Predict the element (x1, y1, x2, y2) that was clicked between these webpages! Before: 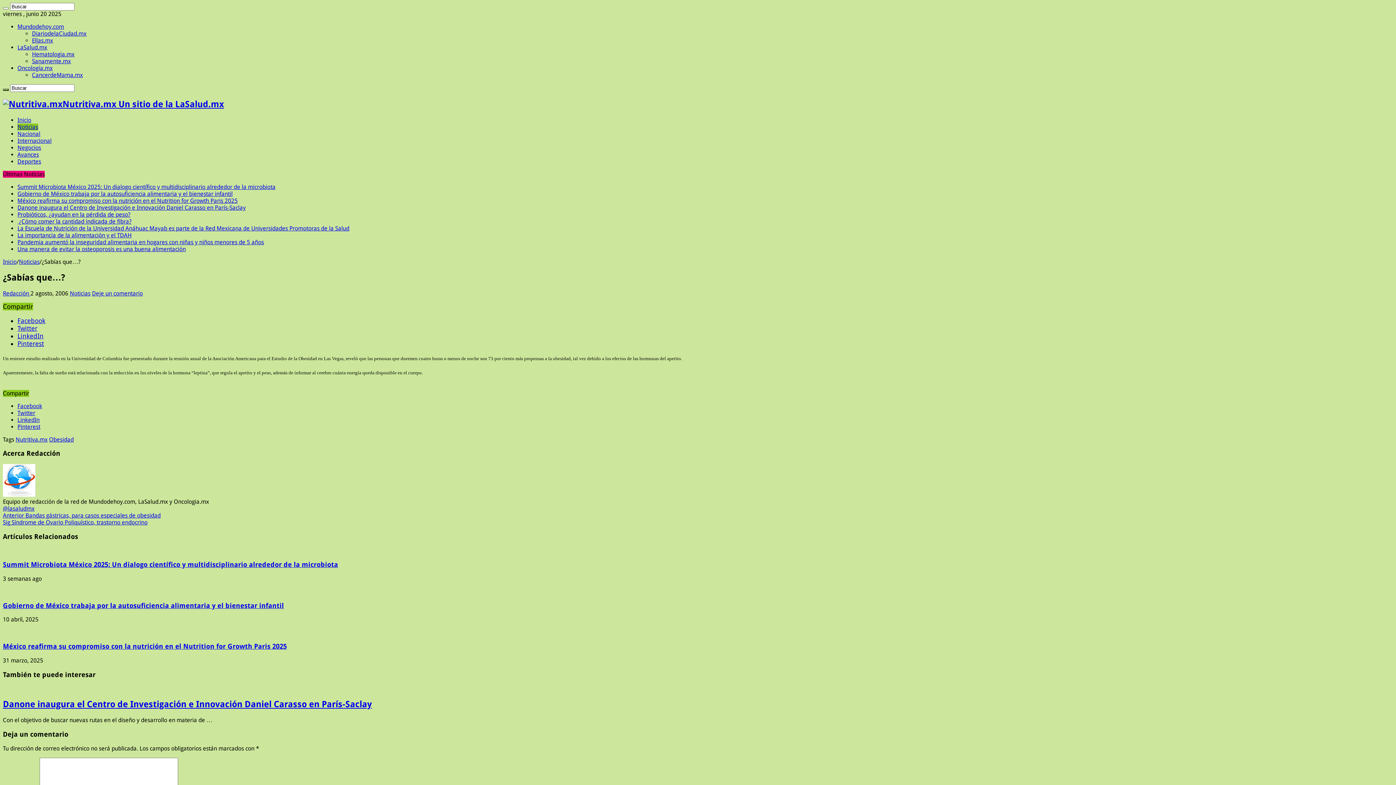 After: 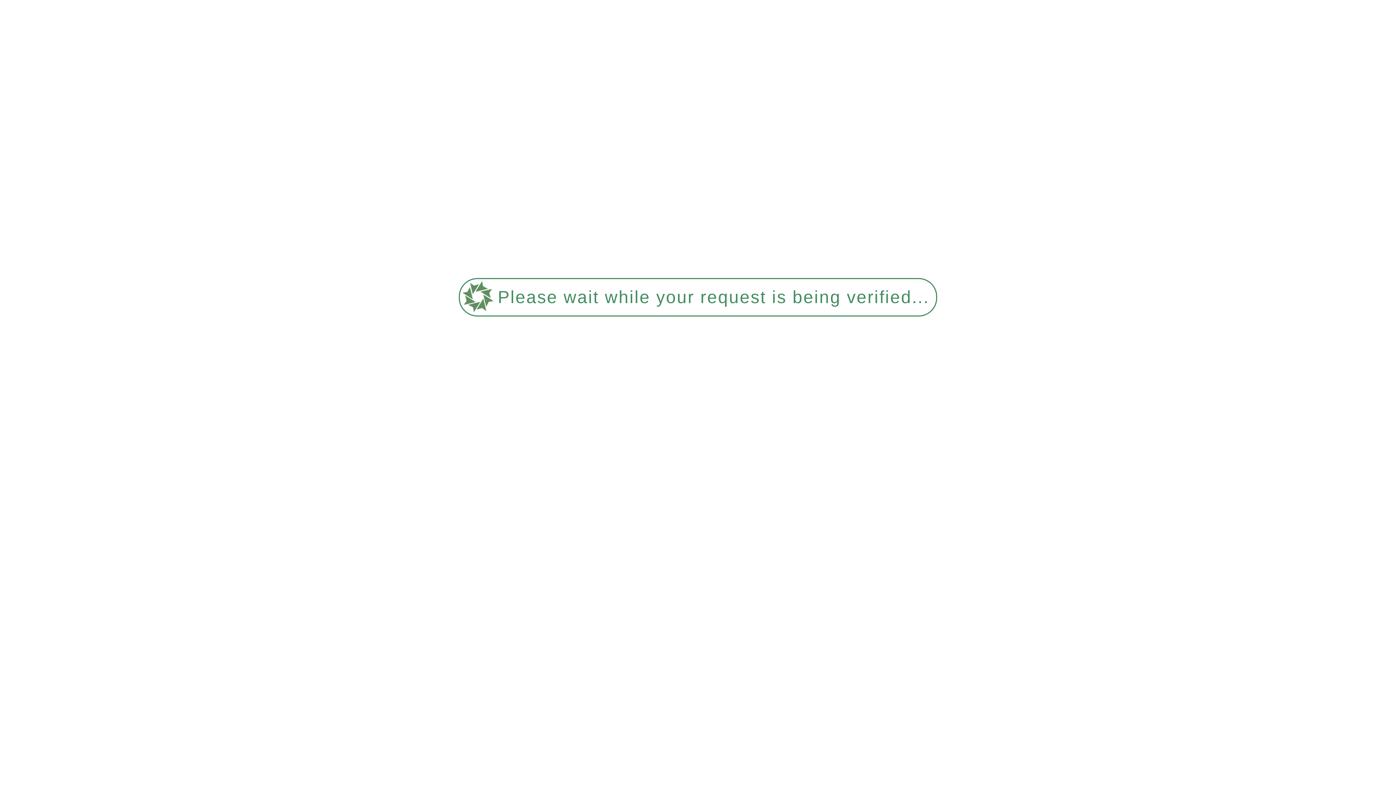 Action: bbox: (2, 519, 147, 526) label: Sig Síndrome de Ovario Poliquístico, trastorno endocrino